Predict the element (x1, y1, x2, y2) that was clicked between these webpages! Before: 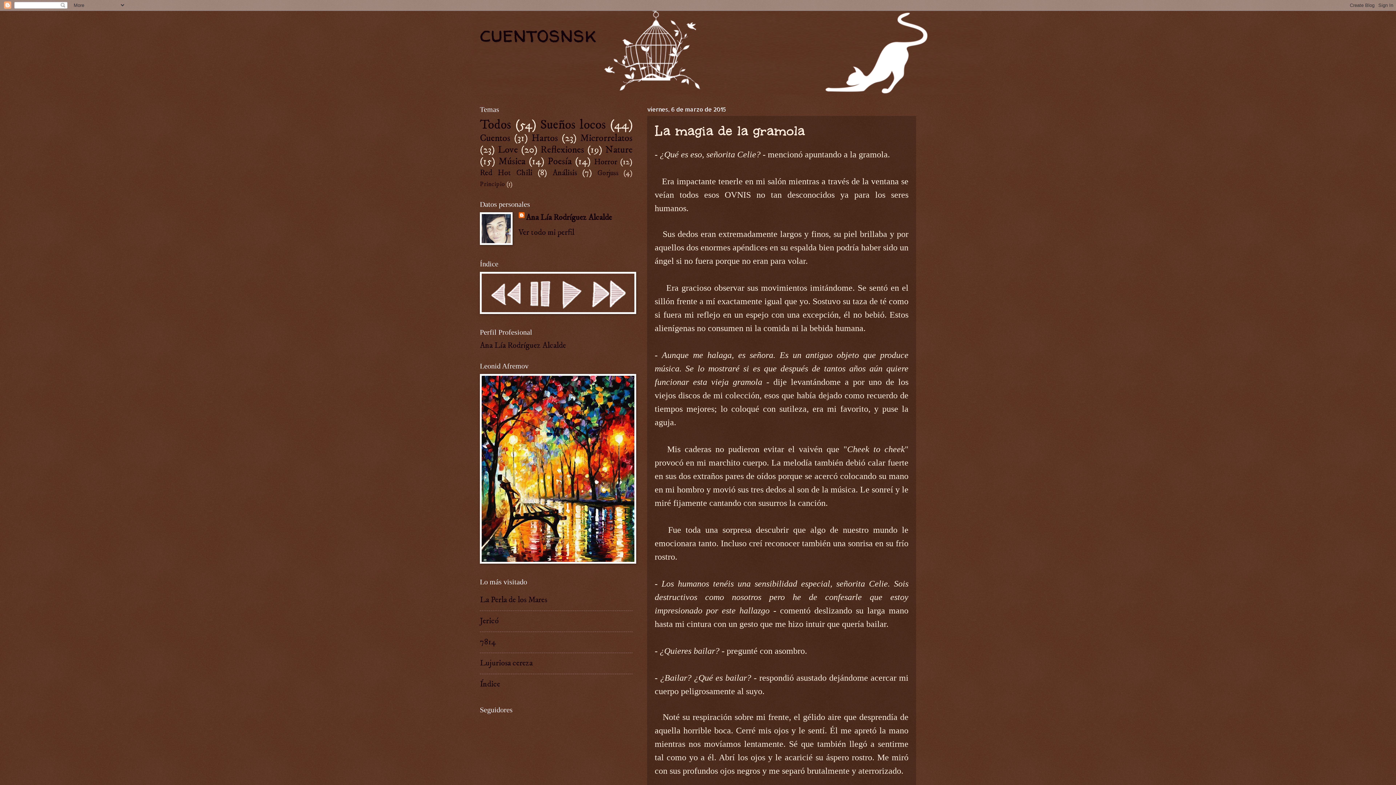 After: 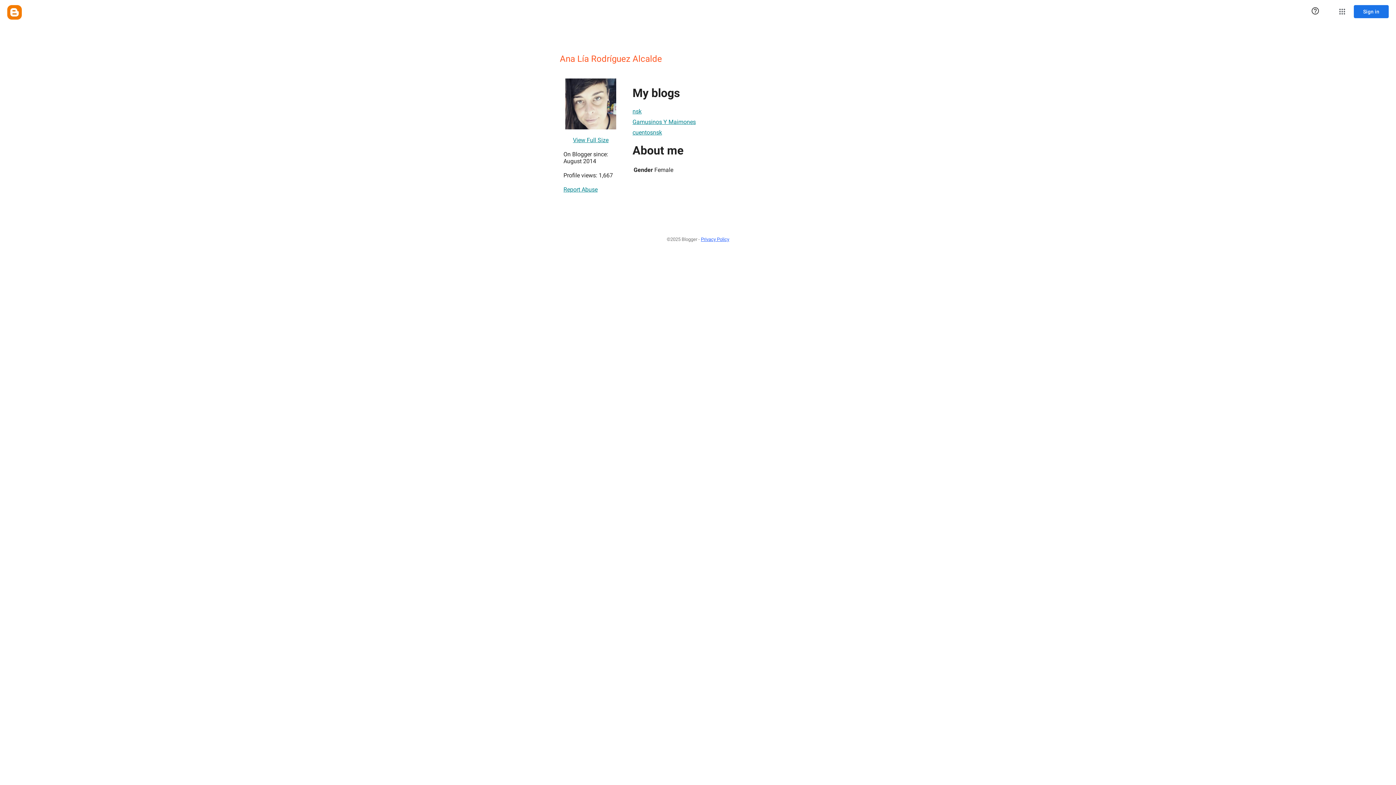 Action: bbox: (518, 212, 612, 223) label: Ana Lía Rodríguez Alcalde